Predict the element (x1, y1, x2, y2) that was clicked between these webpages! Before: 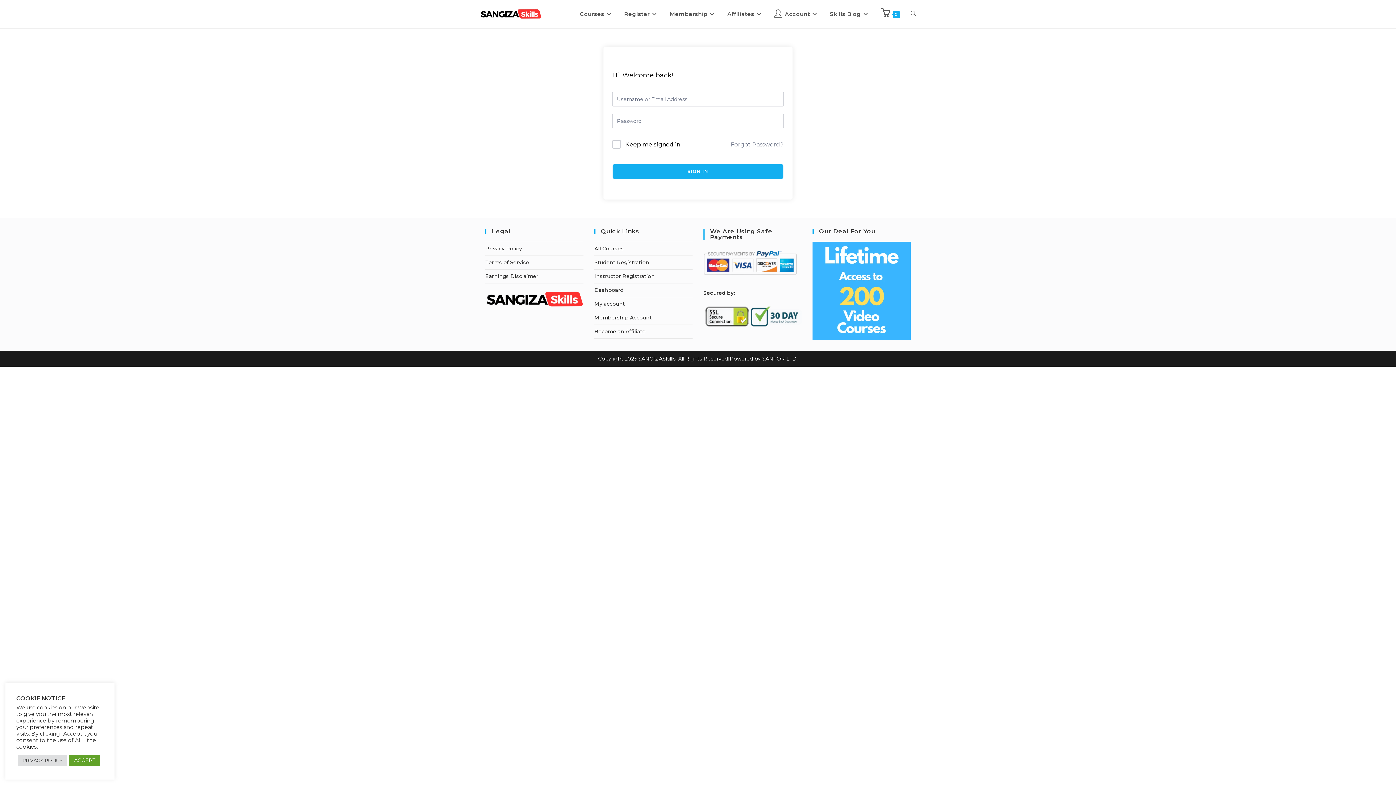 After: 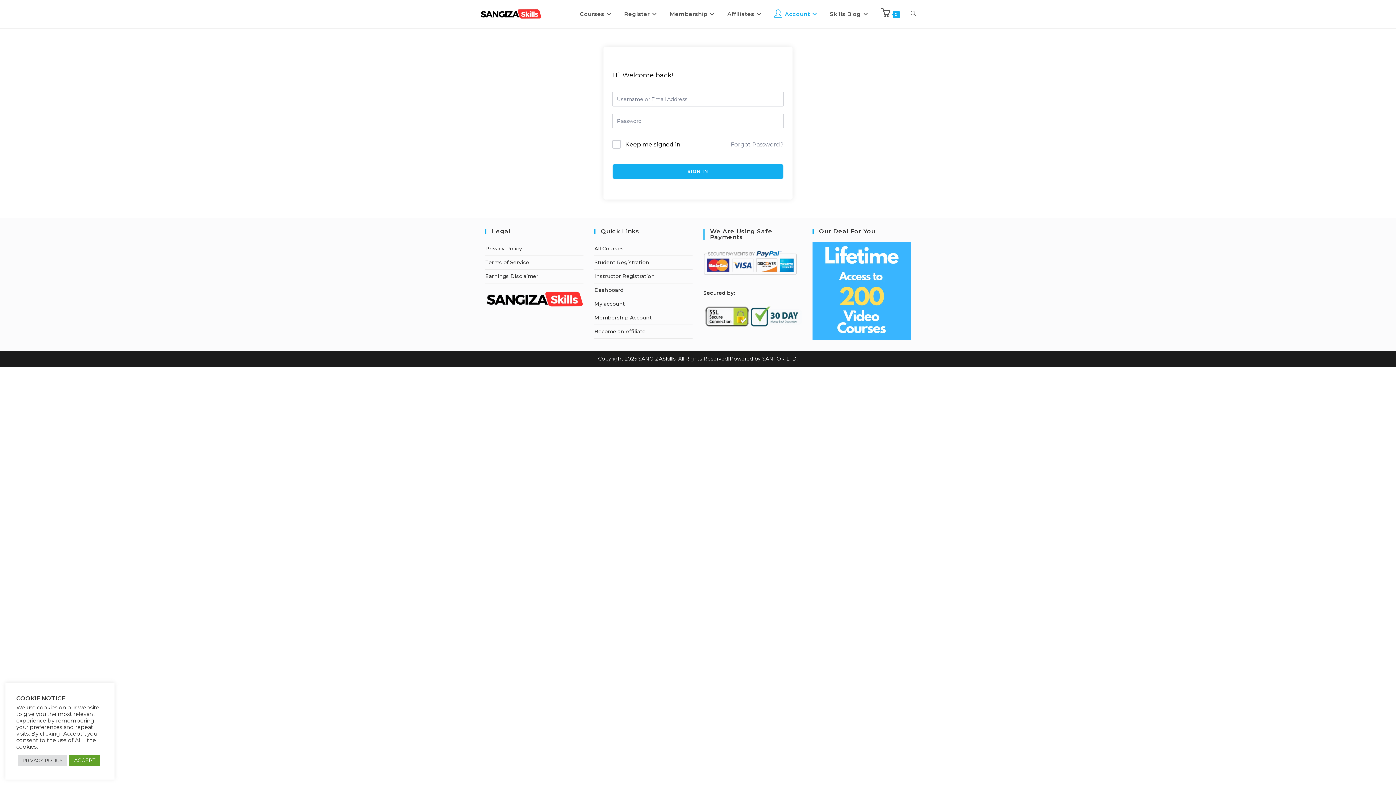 Action: label: Account bbox: (768, 0, 824, 27)